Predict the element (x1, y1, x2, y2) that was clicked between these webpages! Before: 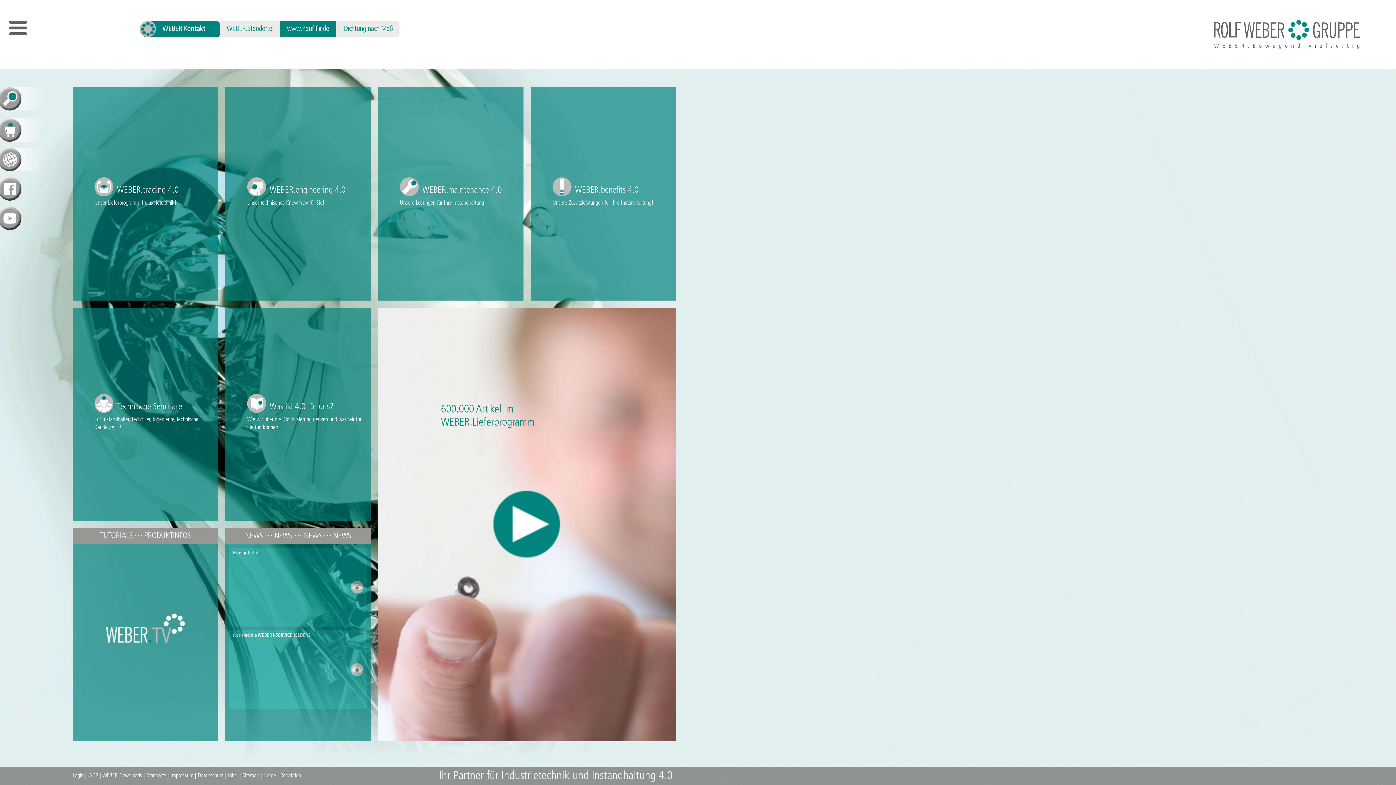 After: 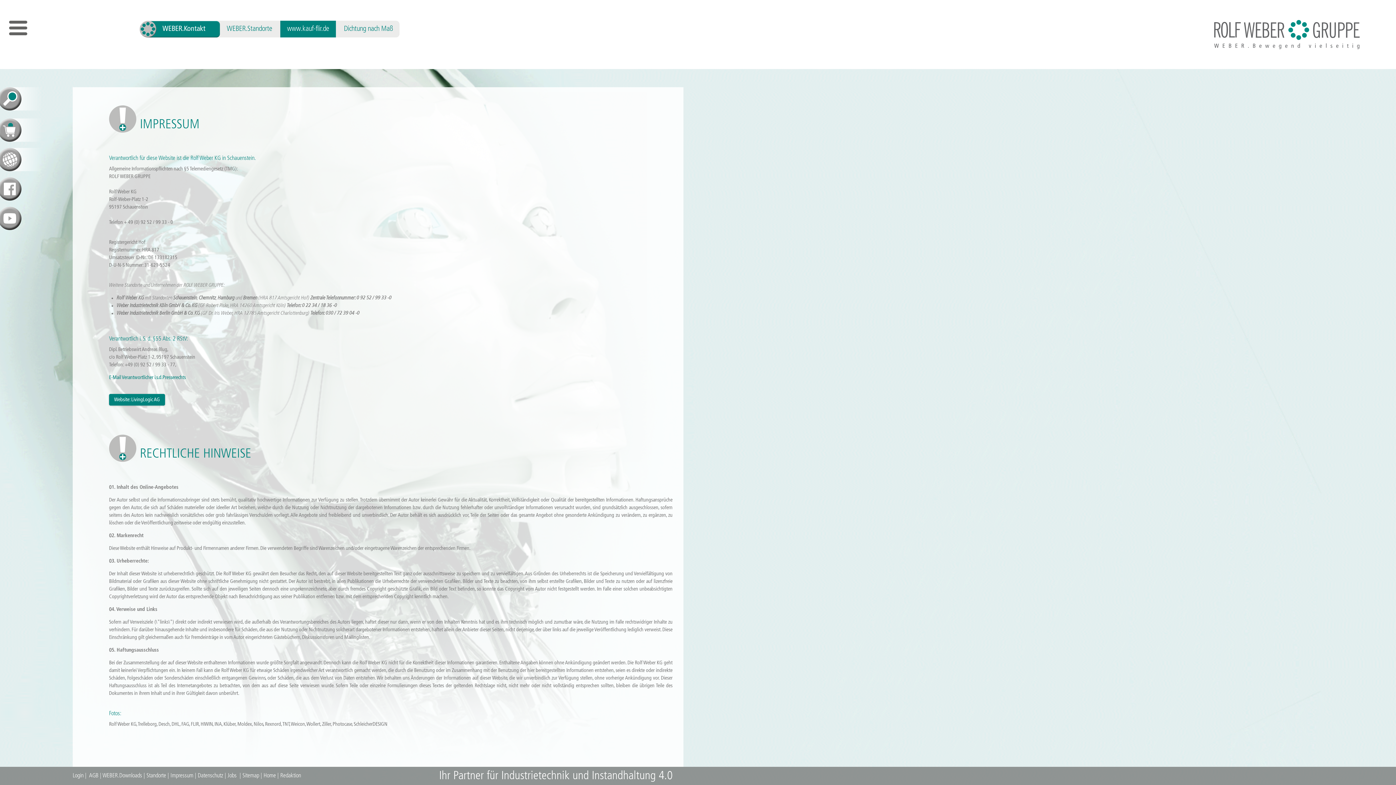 Action: label: Impressum bbox: (170, 773, 193, 779)